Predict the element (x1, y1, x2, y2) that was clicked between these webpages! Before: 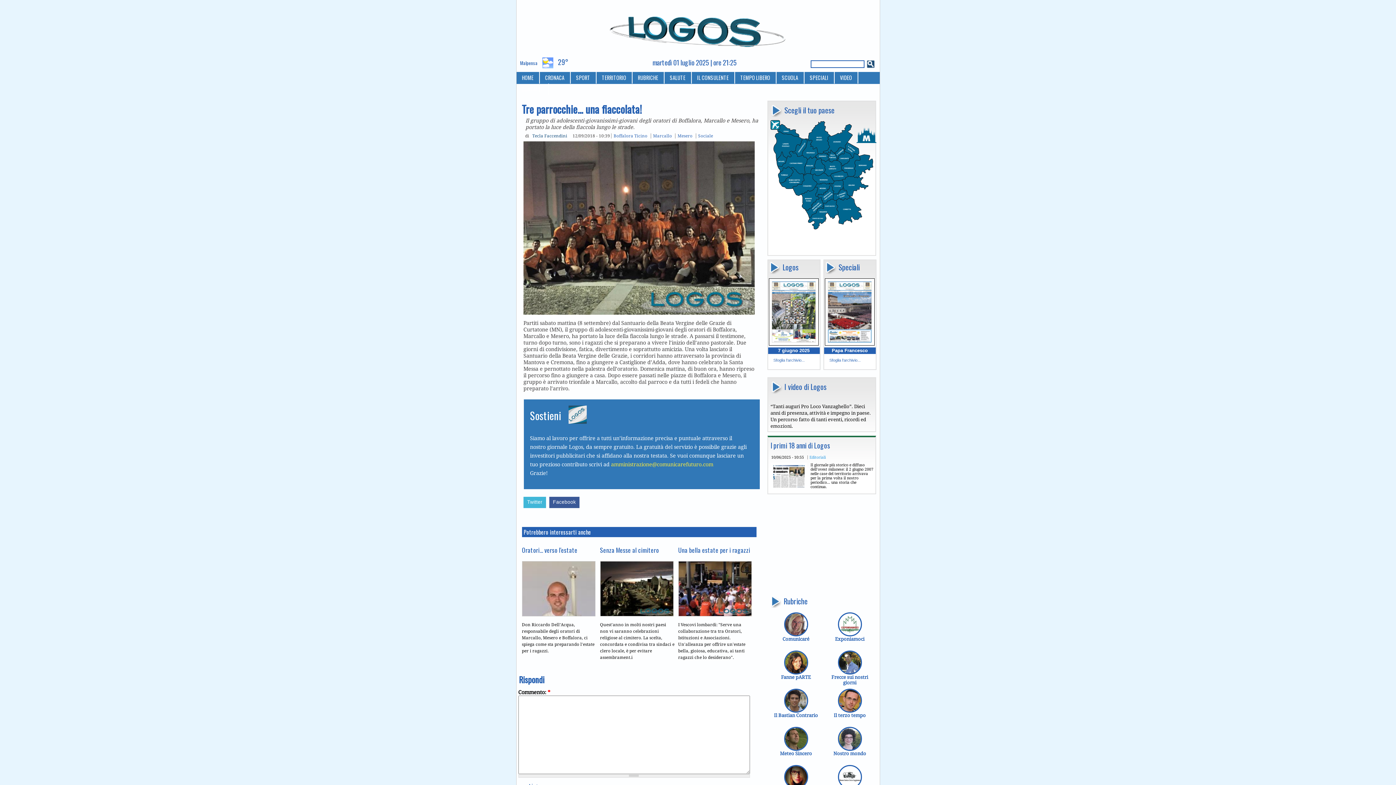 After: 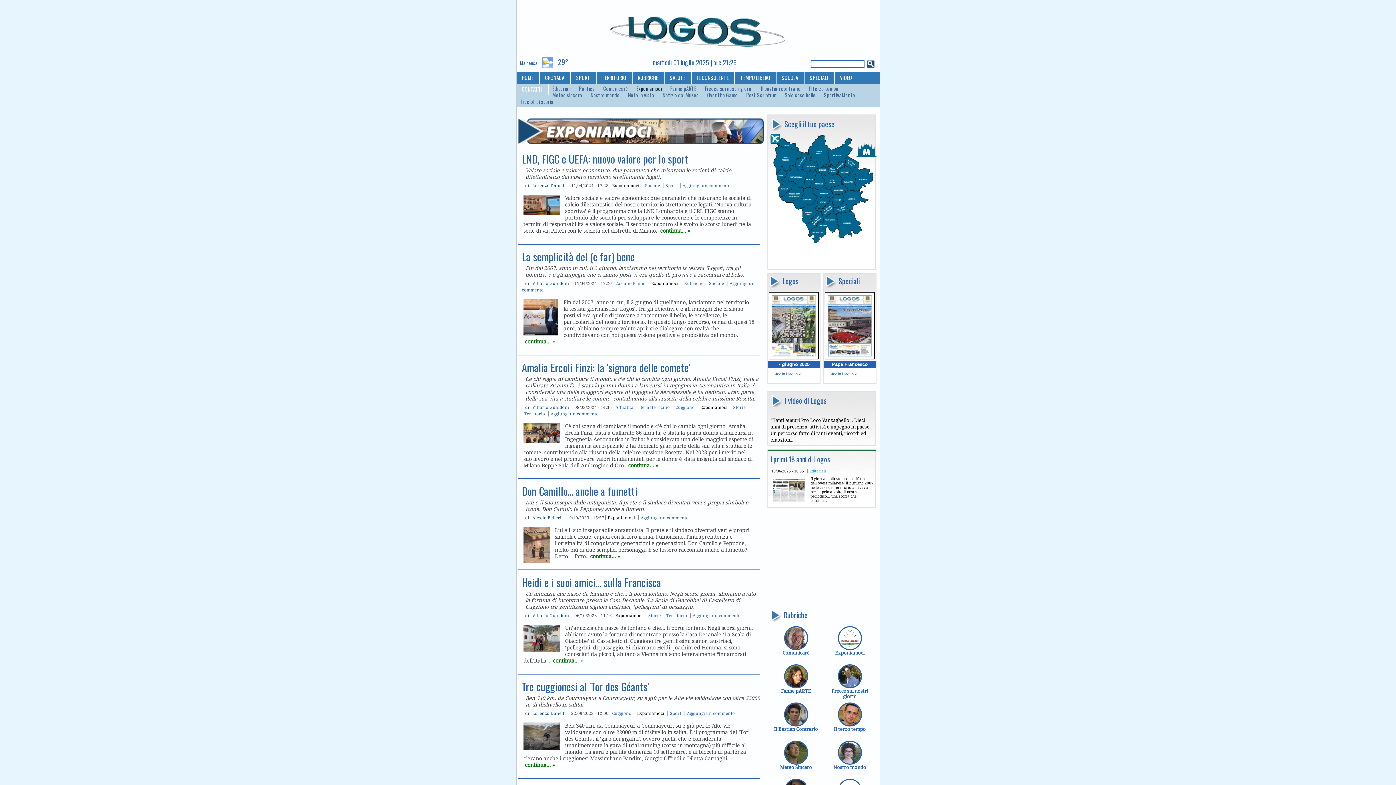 Action: label: Exponiamoci bbox: (824, 612, 875, 642)